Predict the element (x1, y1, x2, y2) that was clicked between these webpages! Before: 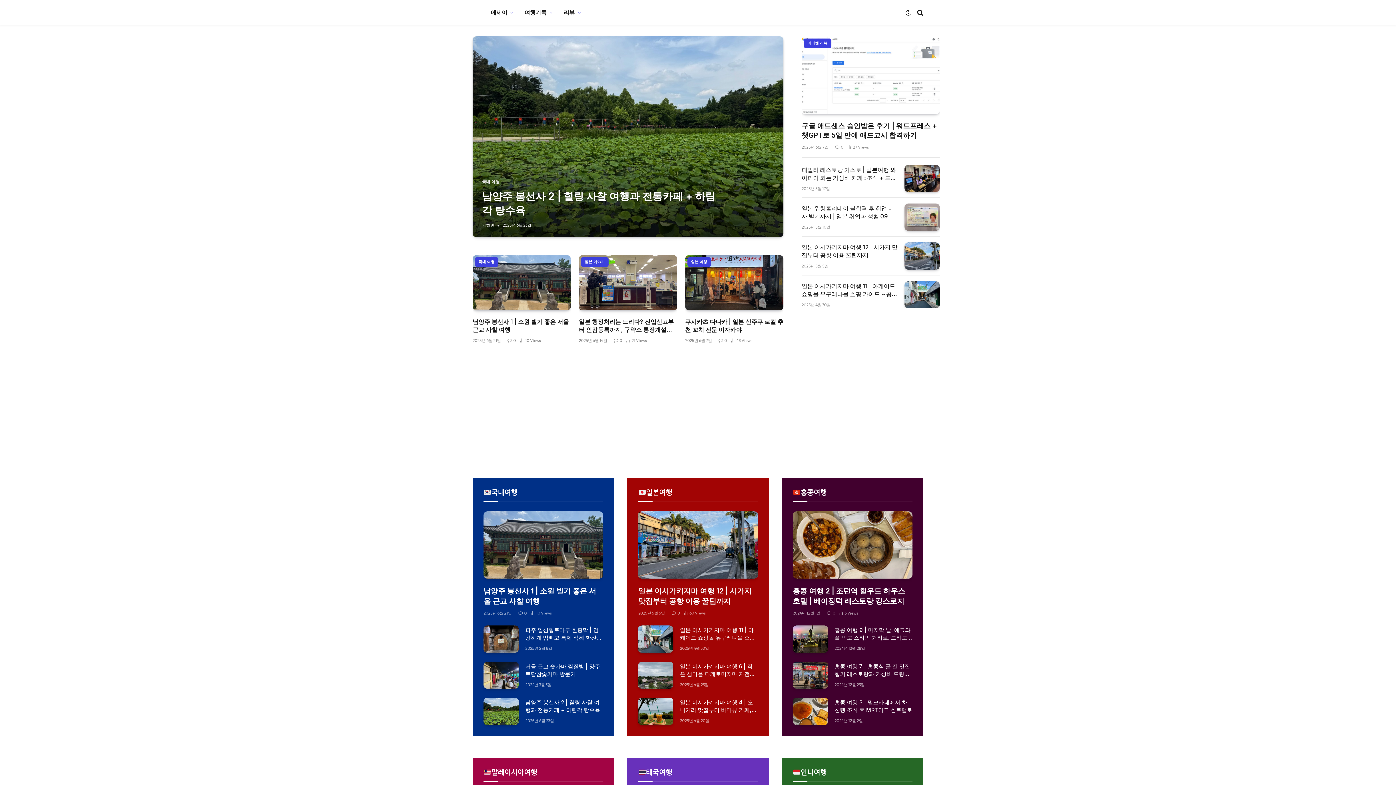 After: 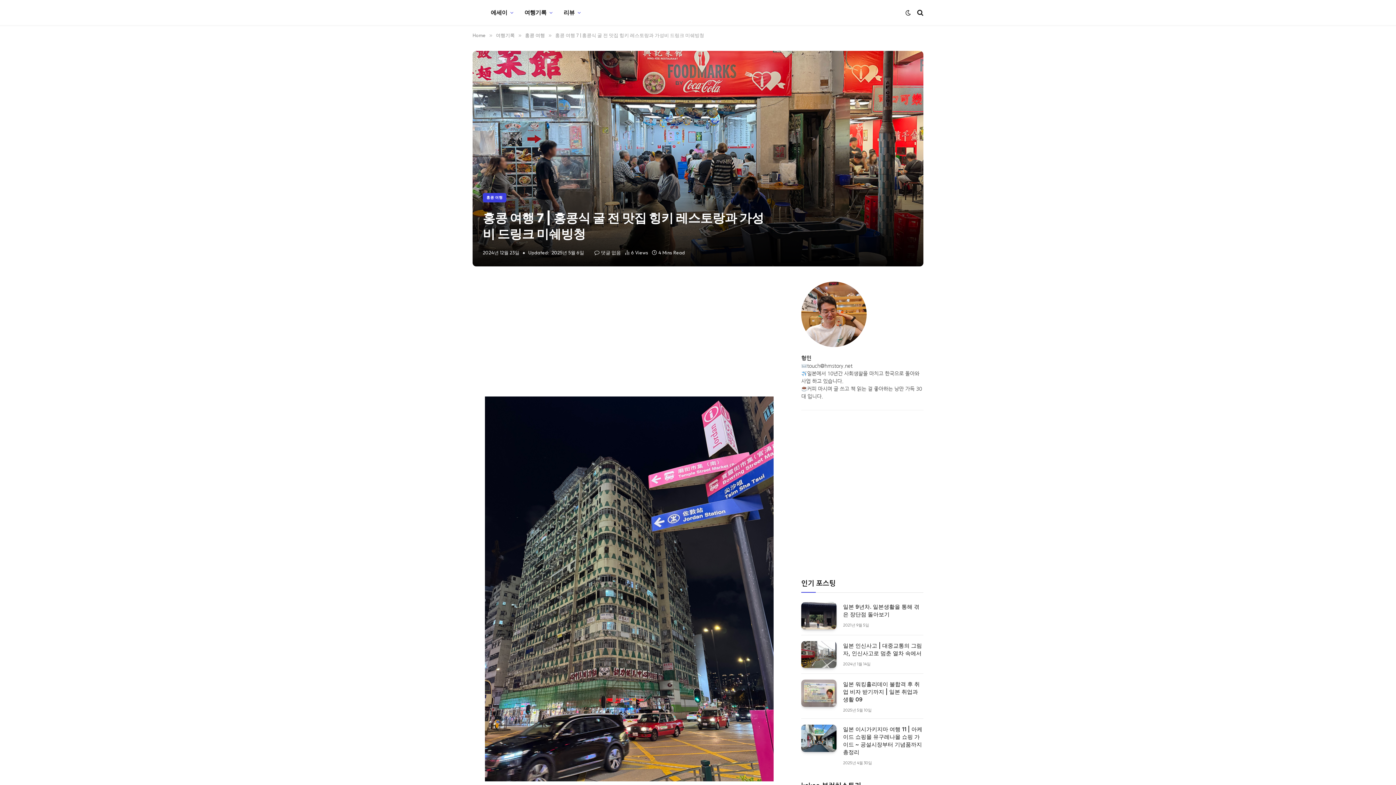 Action: bbox: (792, 662, 828, 689)